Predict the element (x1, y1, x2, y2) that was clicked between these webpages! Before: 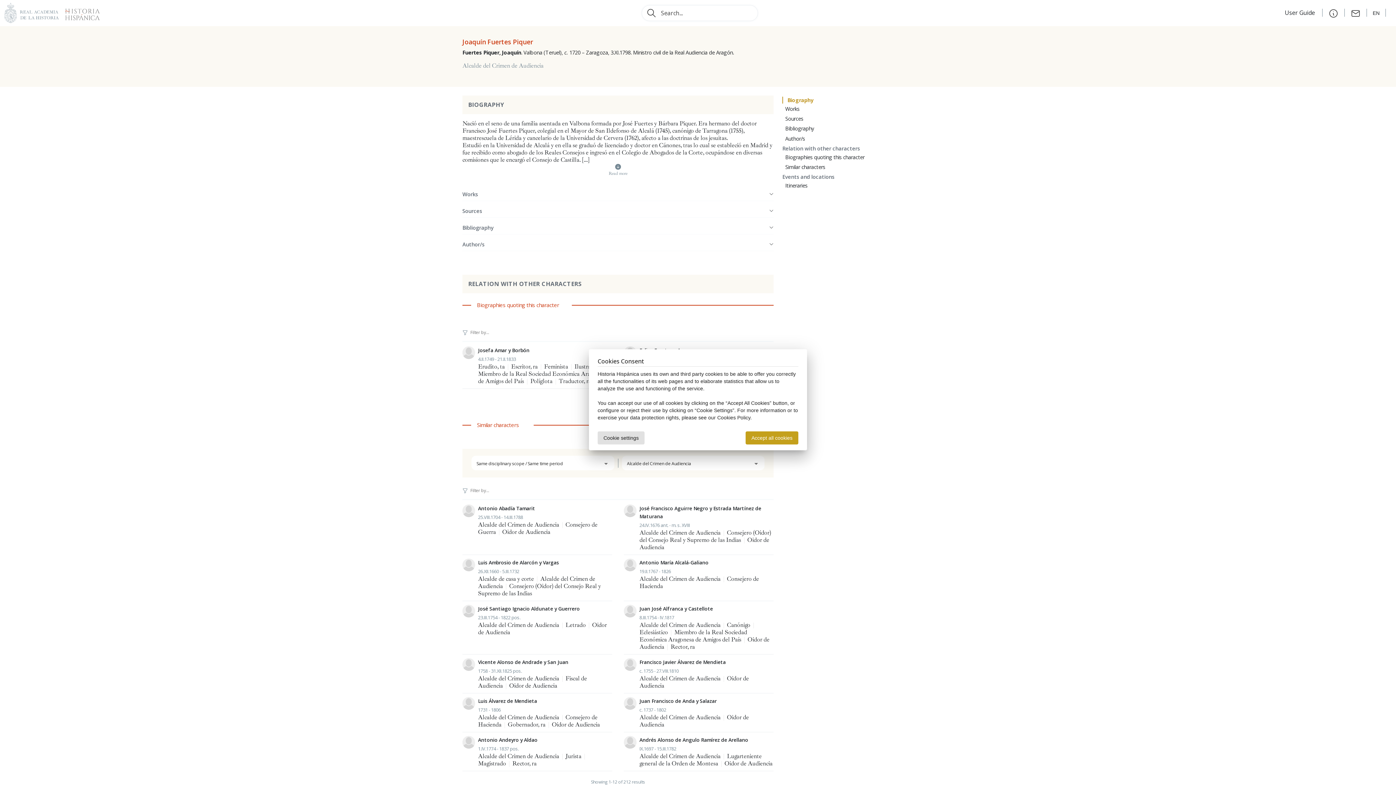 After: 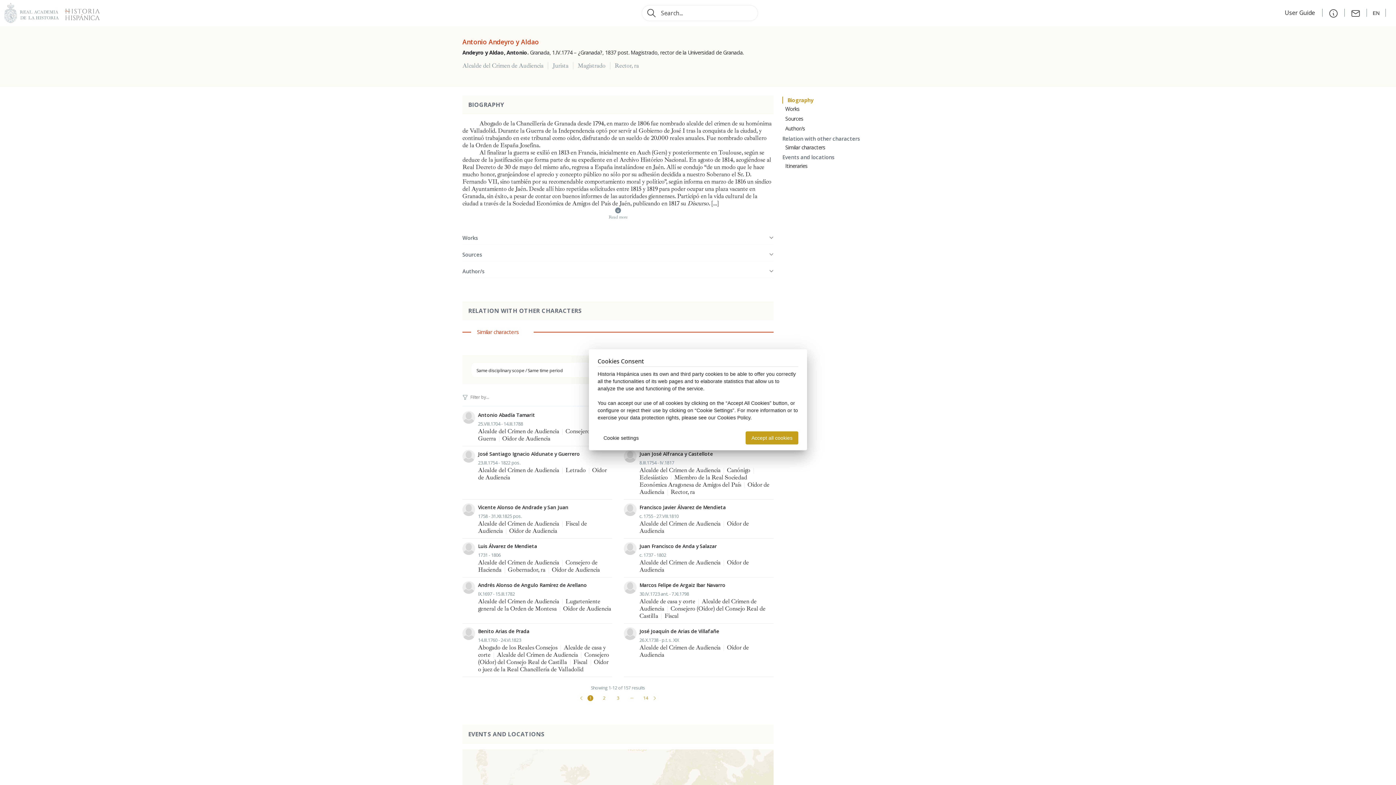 Action: bbox: (462, 736, 612, 767) label: Antonio Andeyro y Aldao
1.IV.1774 - 1837 pos.
Alcalde del Crimen de Audiencia | Jurista | Magistrado | Rector, ra